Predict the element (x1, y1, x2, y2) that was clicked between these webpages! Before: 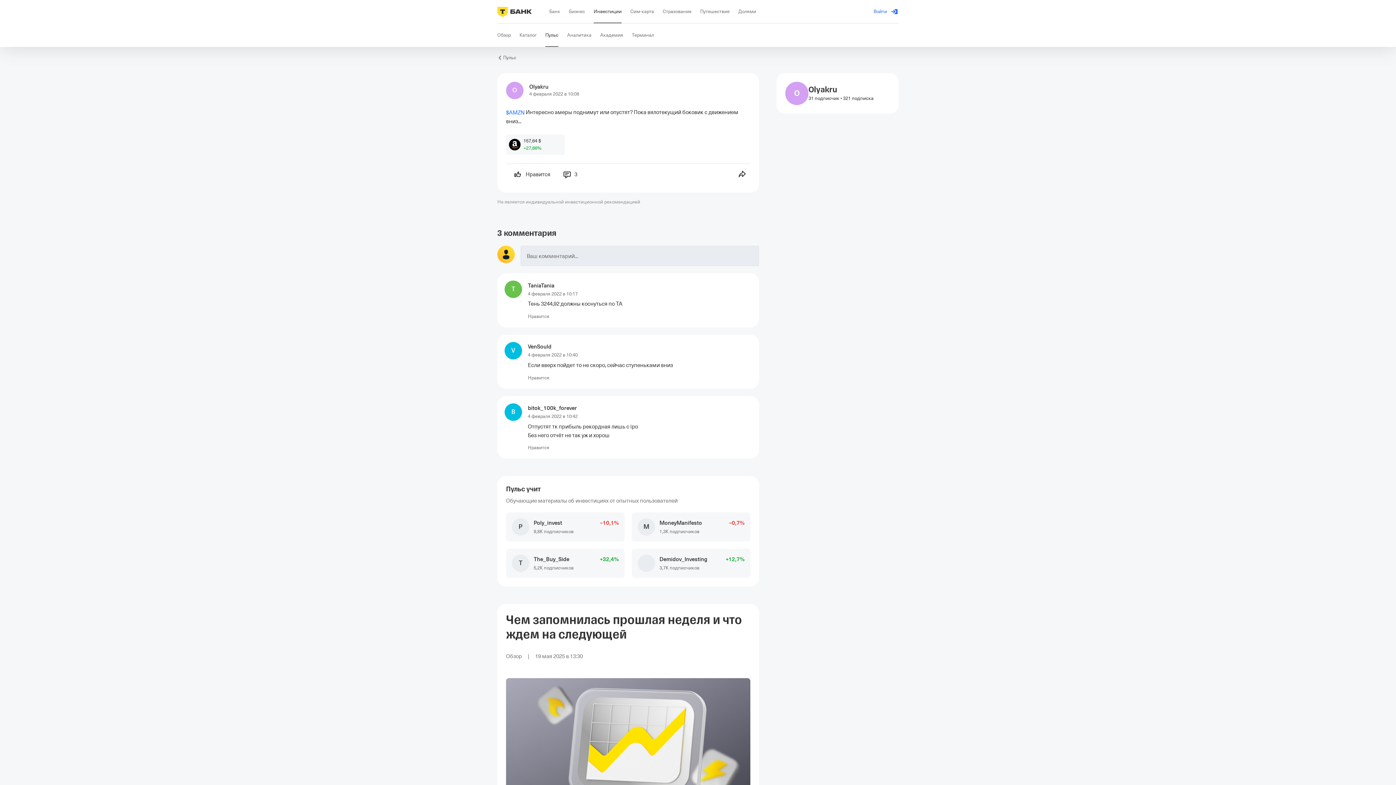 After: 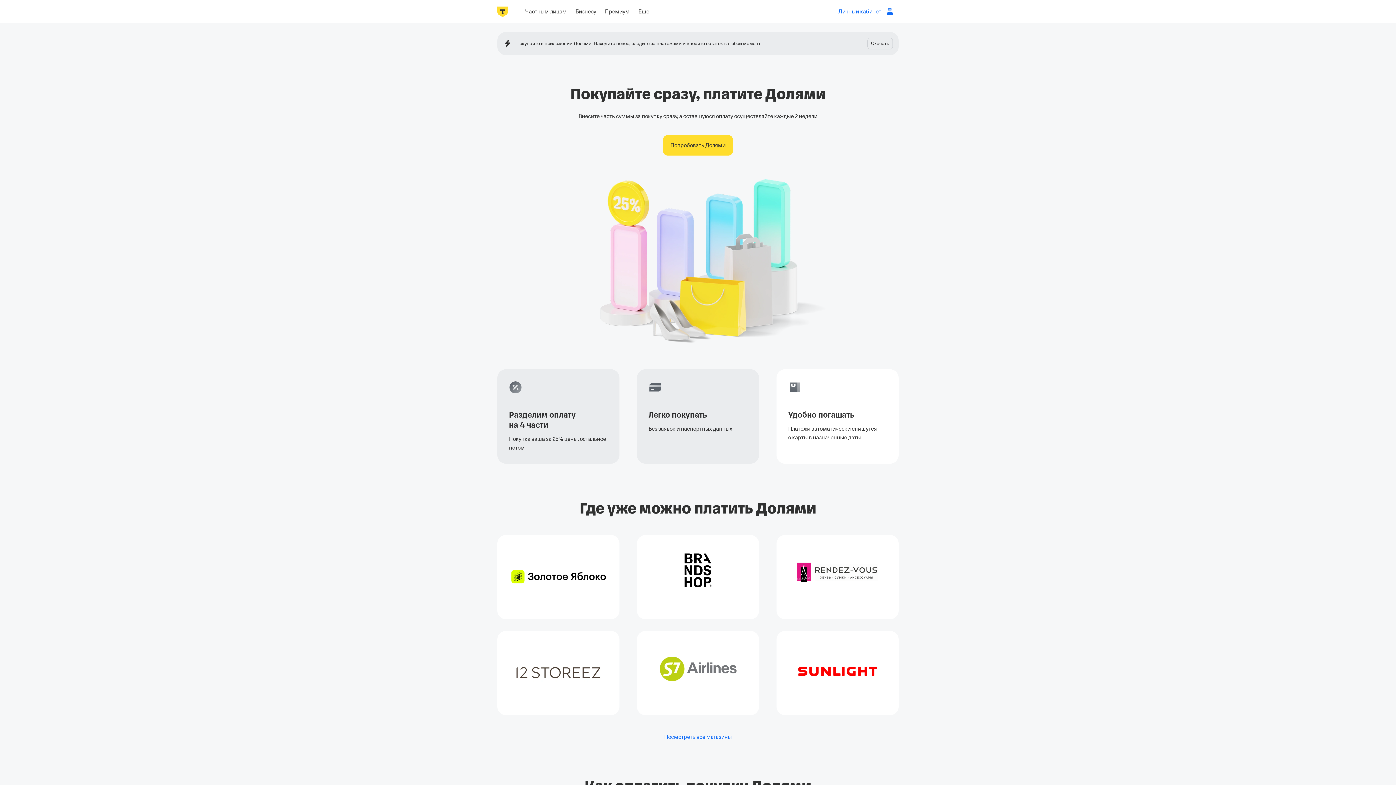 Action: label: Долями bbox: (738, 0, 756, 23)